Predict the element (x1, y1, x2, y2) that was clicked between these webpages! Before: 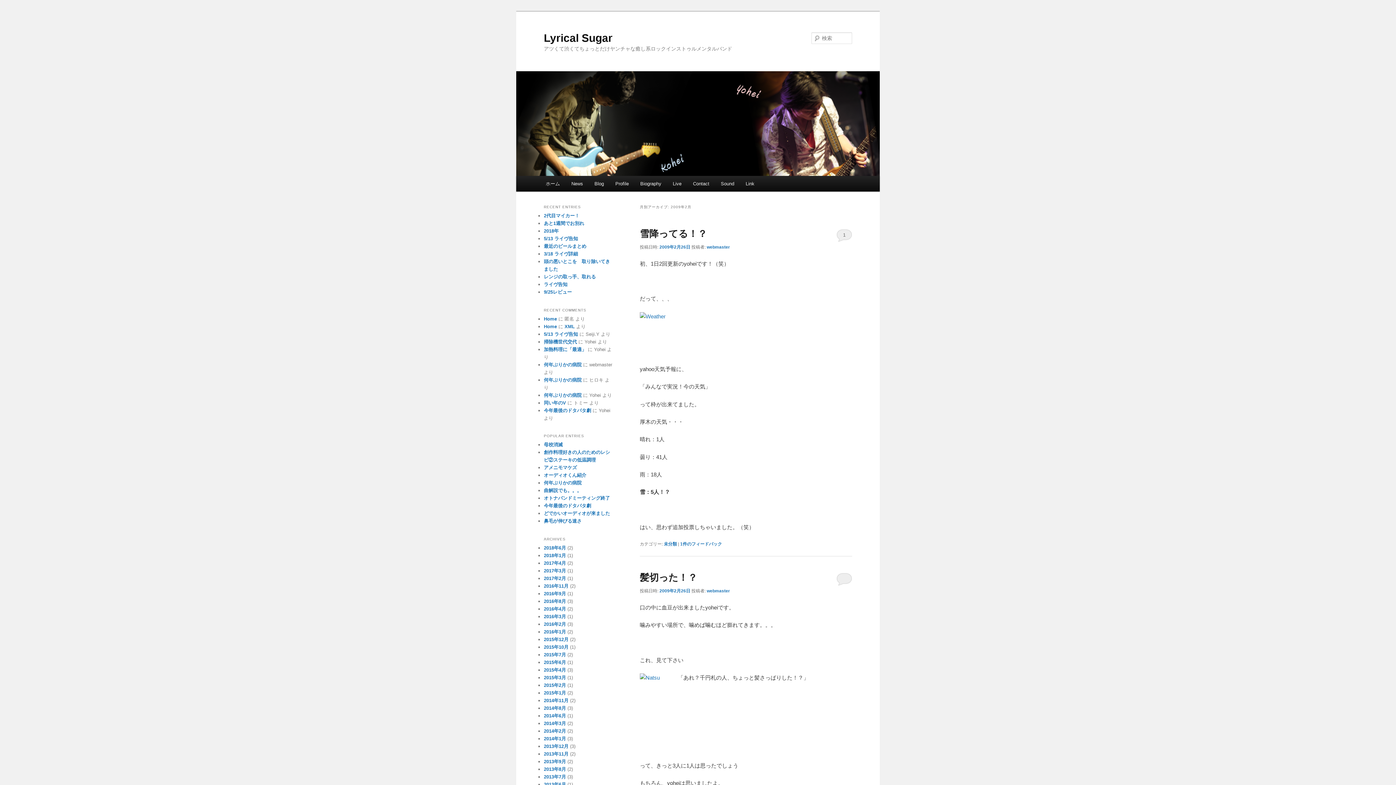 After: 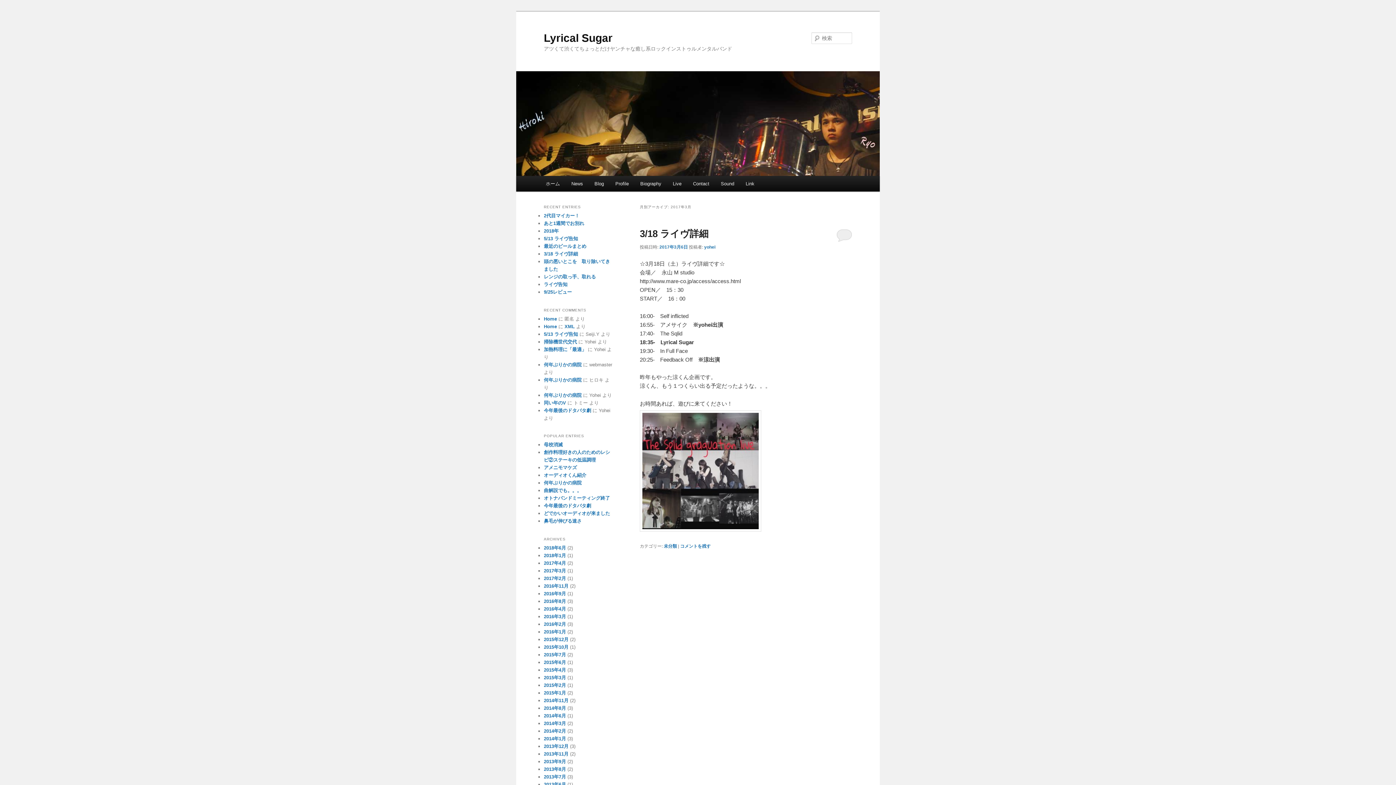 Action: label: 2017年3月 bbox: (544, 568, 566, 573)